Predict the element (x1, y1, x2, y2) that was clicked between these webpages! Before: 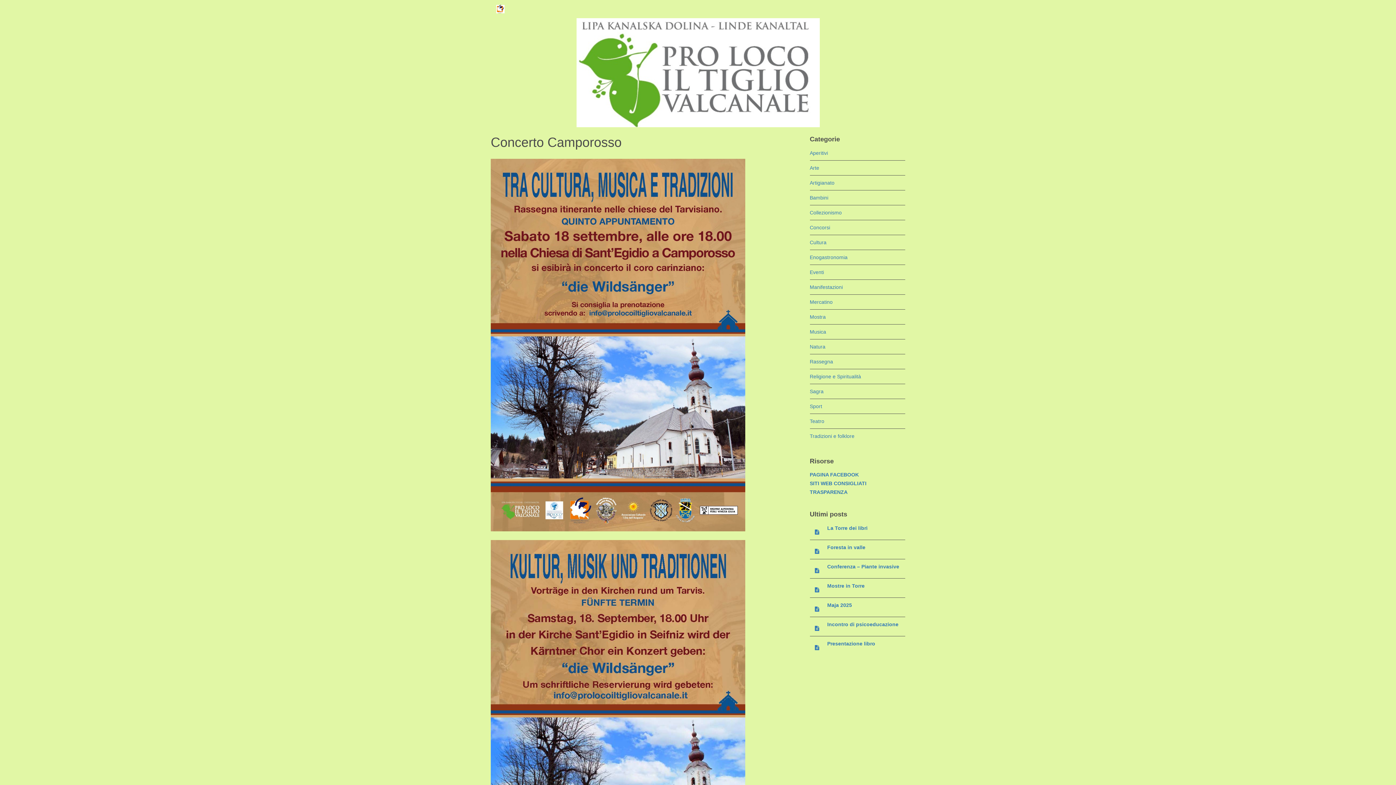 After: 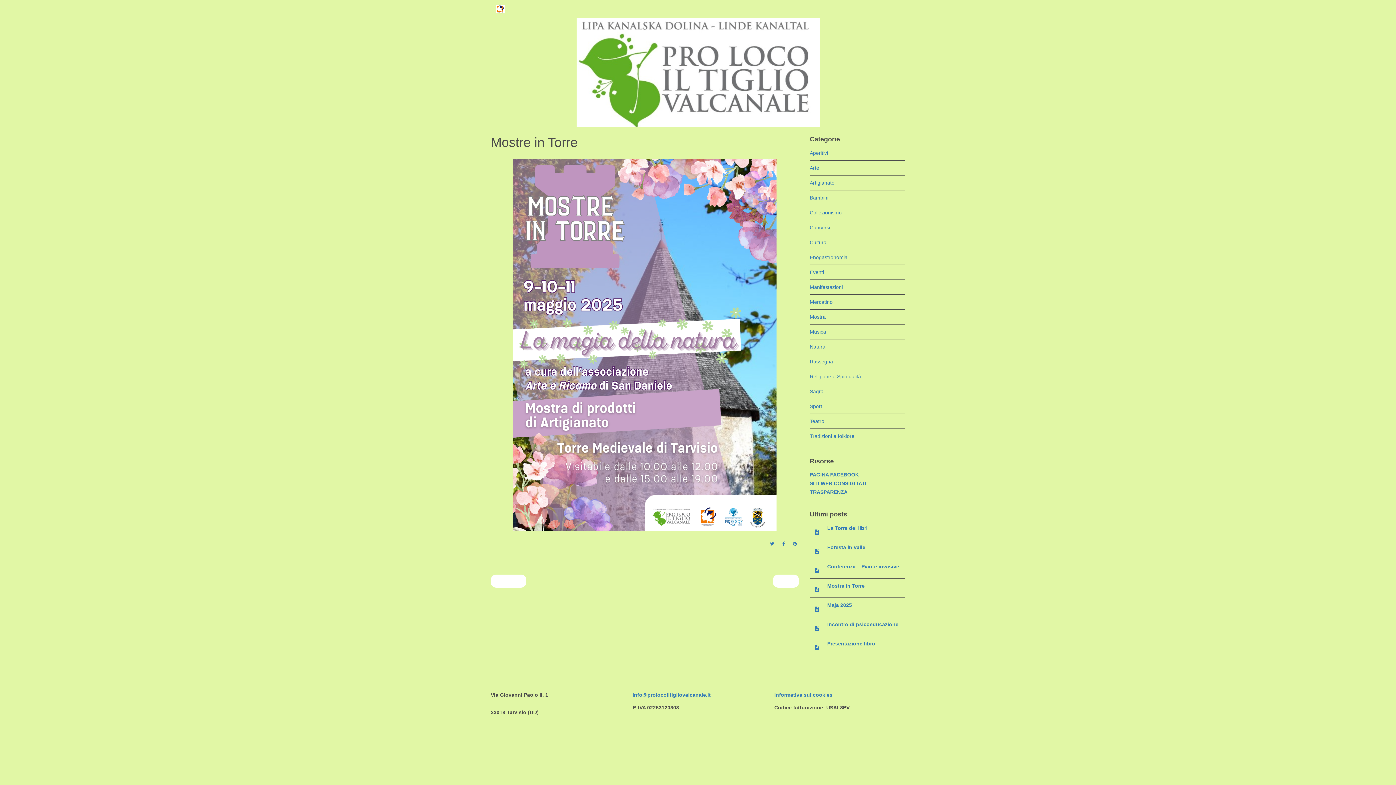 Action: bbox: (815, 587, 819, 592)